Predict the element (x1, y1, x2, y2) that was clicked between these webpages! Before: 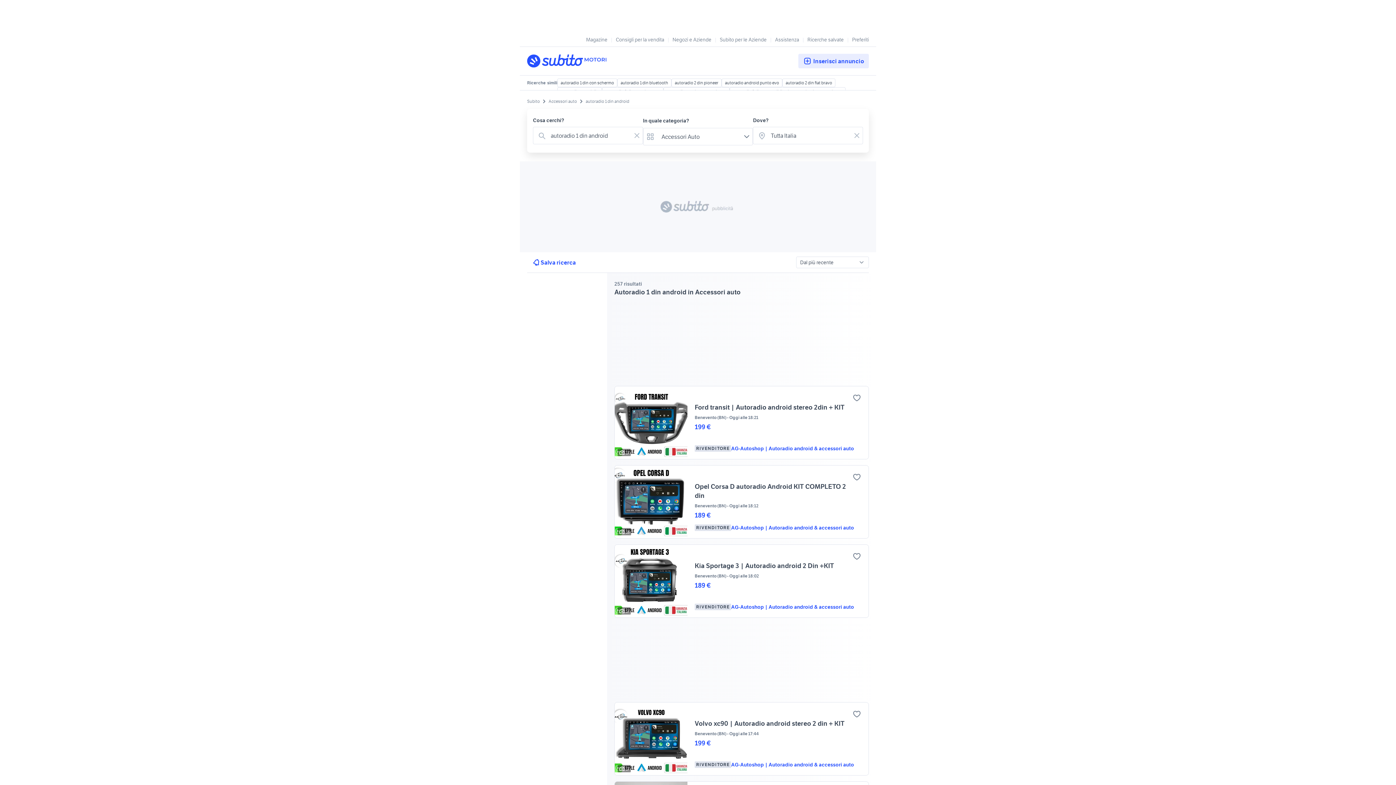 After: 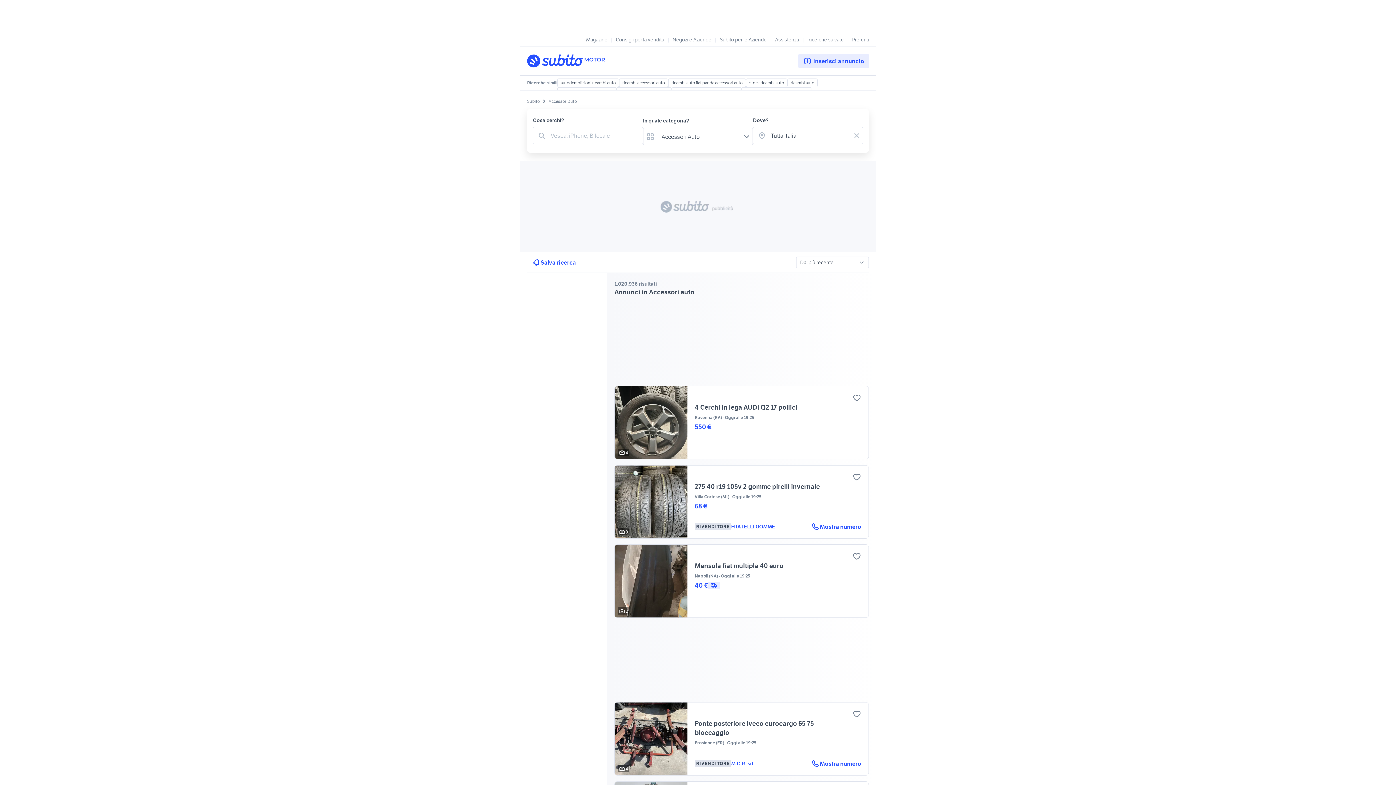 Action: label: Accessori auto bbox: (548, 97, 577, 104)